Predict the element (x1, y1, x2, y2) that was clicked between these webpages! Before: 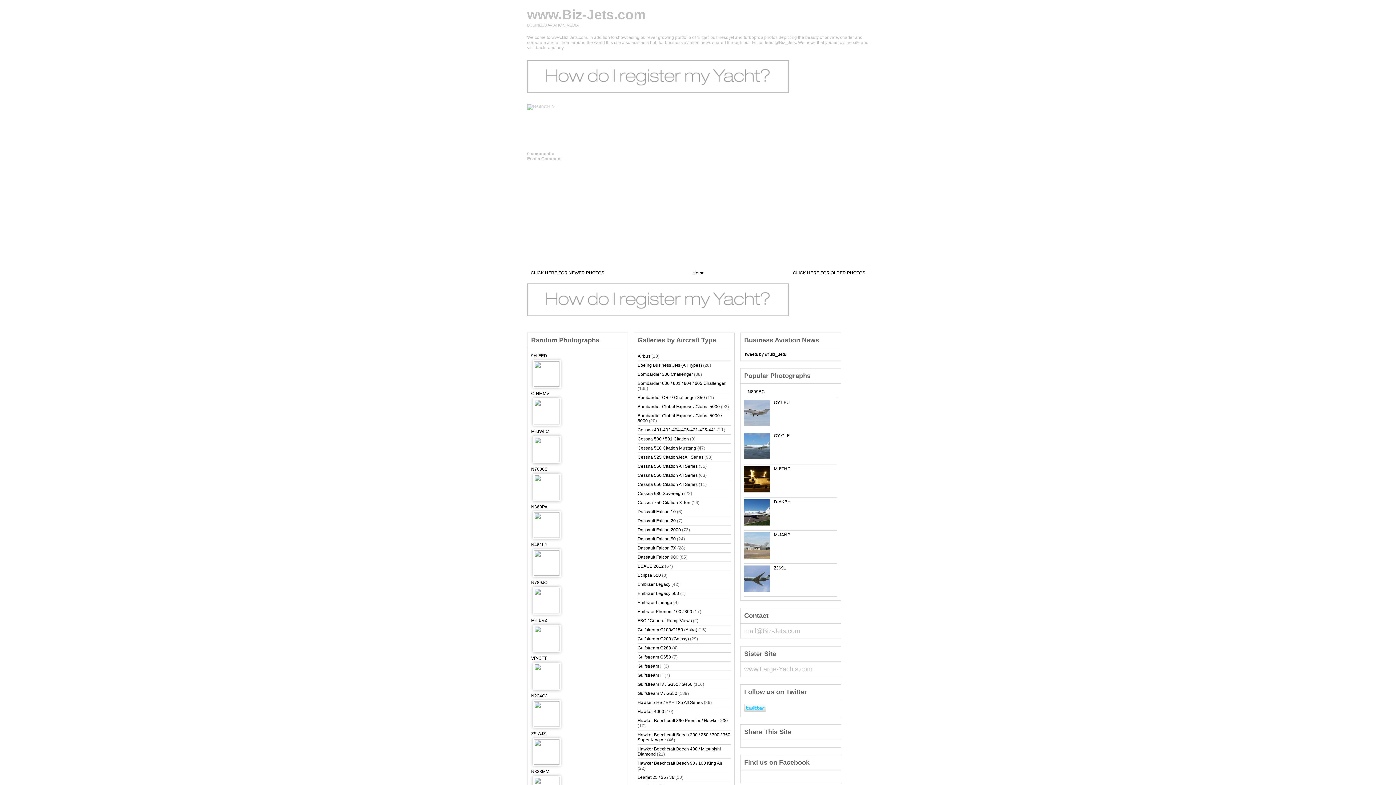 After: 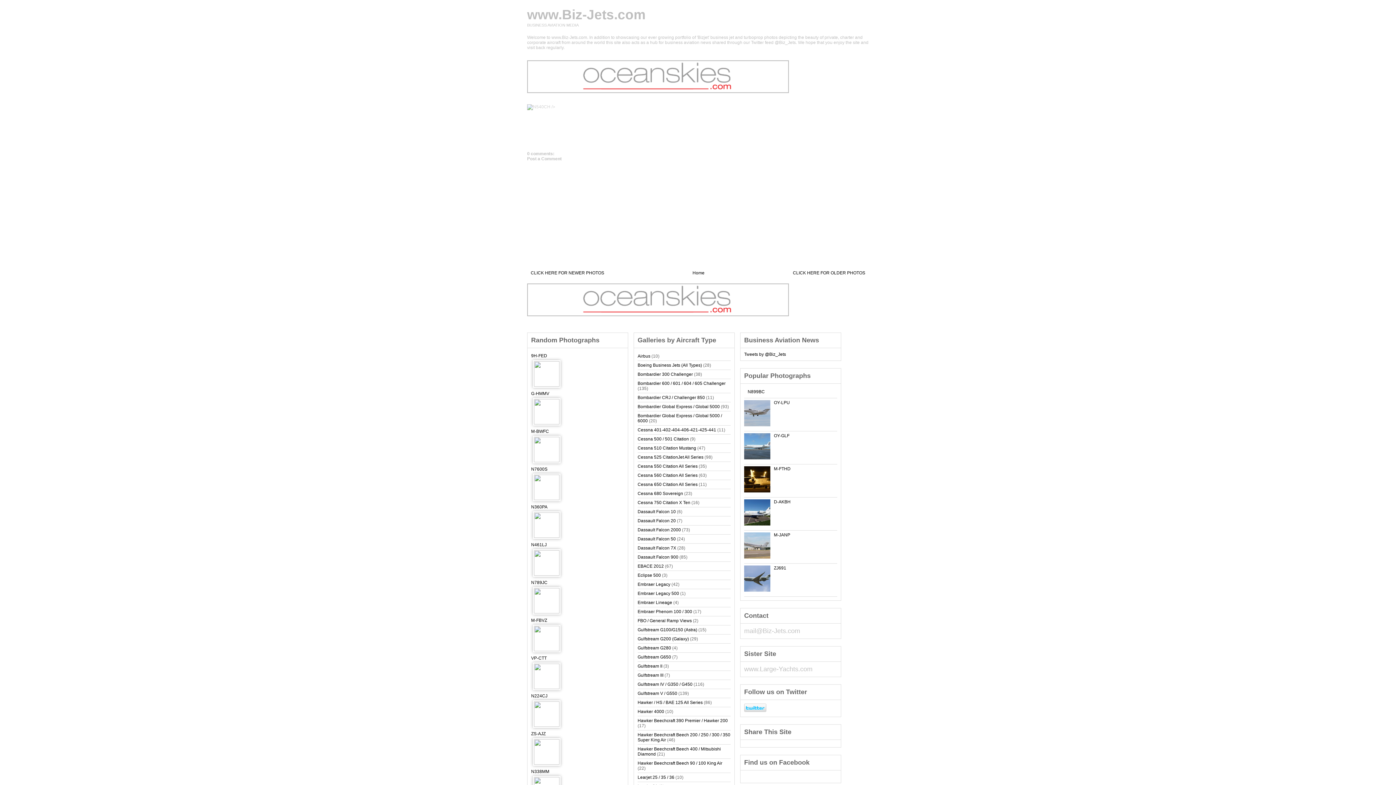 Action: bbox: (744, 521, 772, 526)